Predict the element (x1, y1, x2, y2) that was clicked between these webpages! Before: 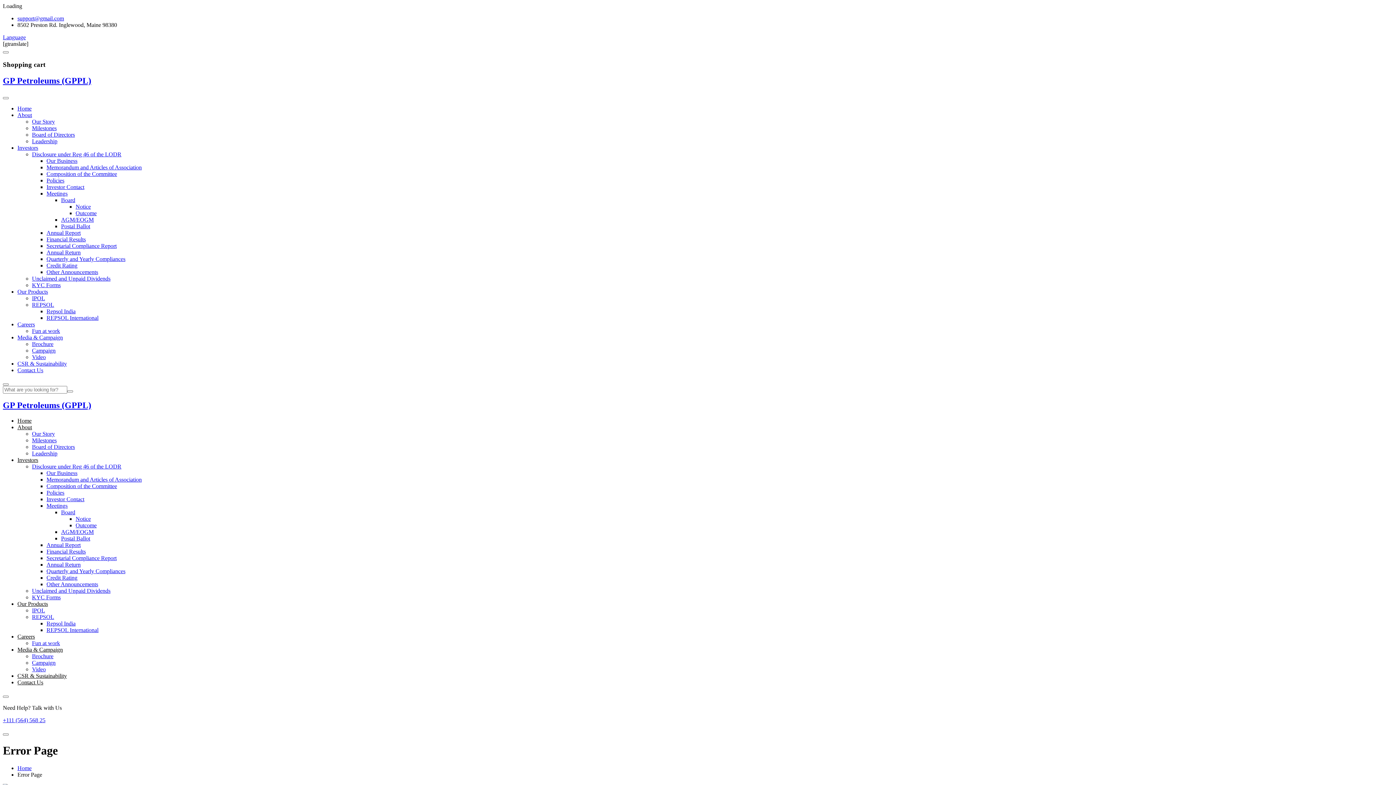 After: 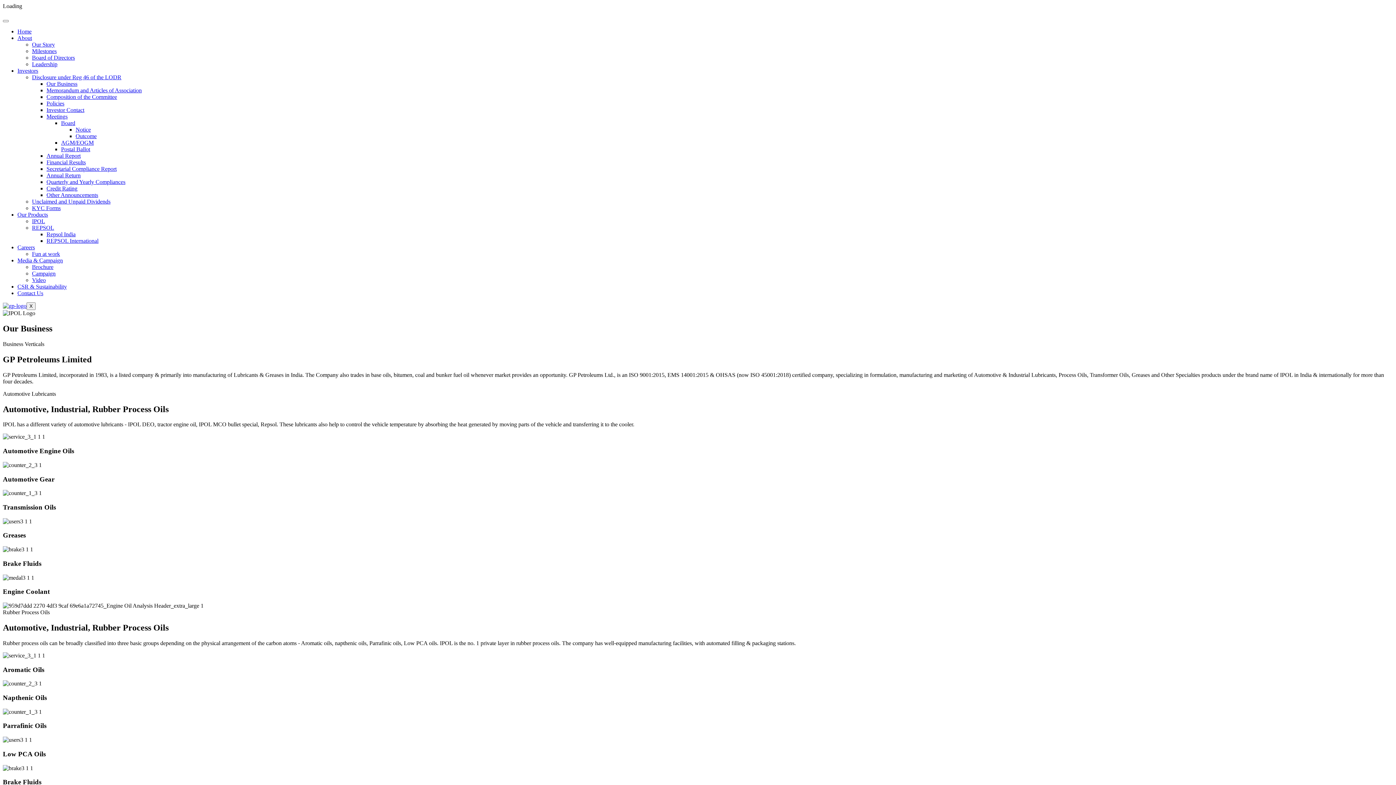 Action: label: Our Business bbox: (46, 157, 77, 163)